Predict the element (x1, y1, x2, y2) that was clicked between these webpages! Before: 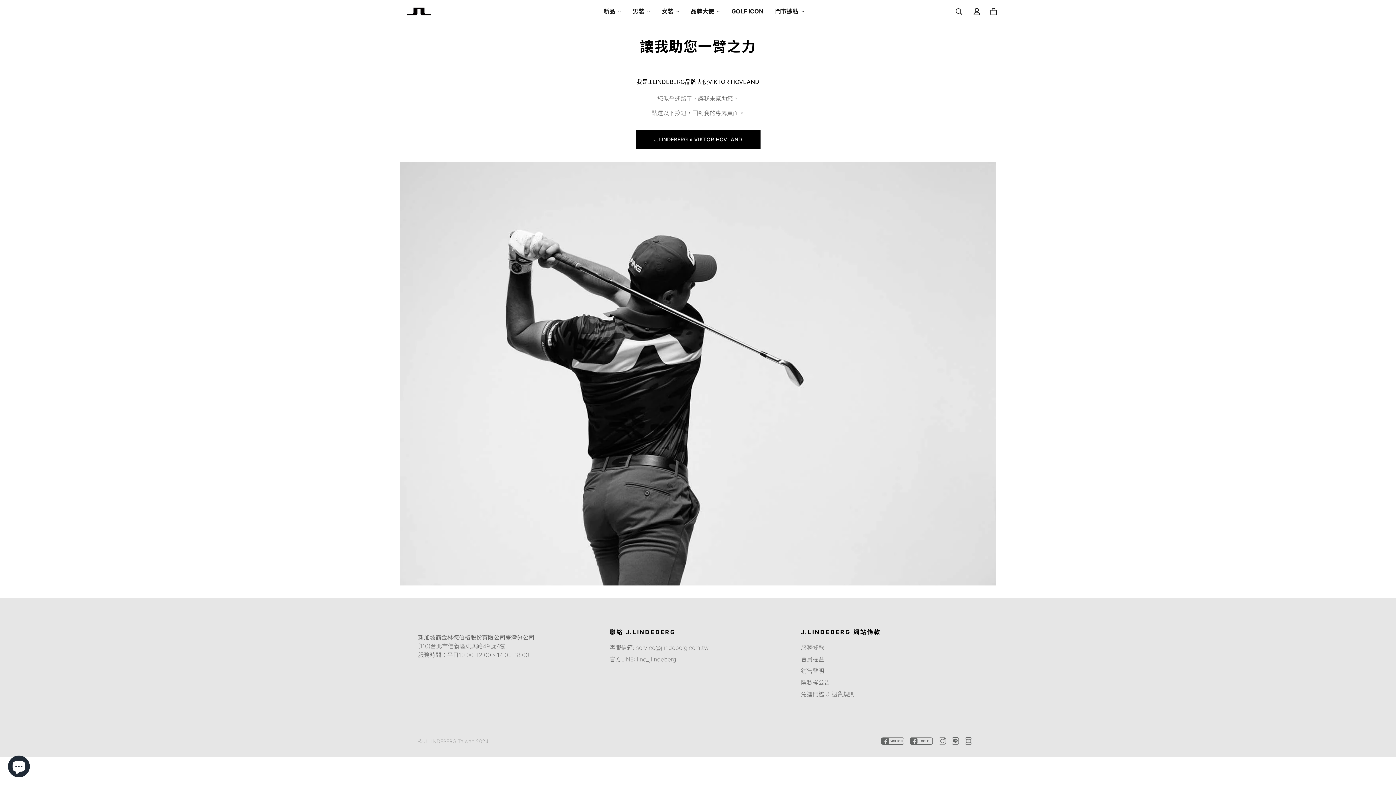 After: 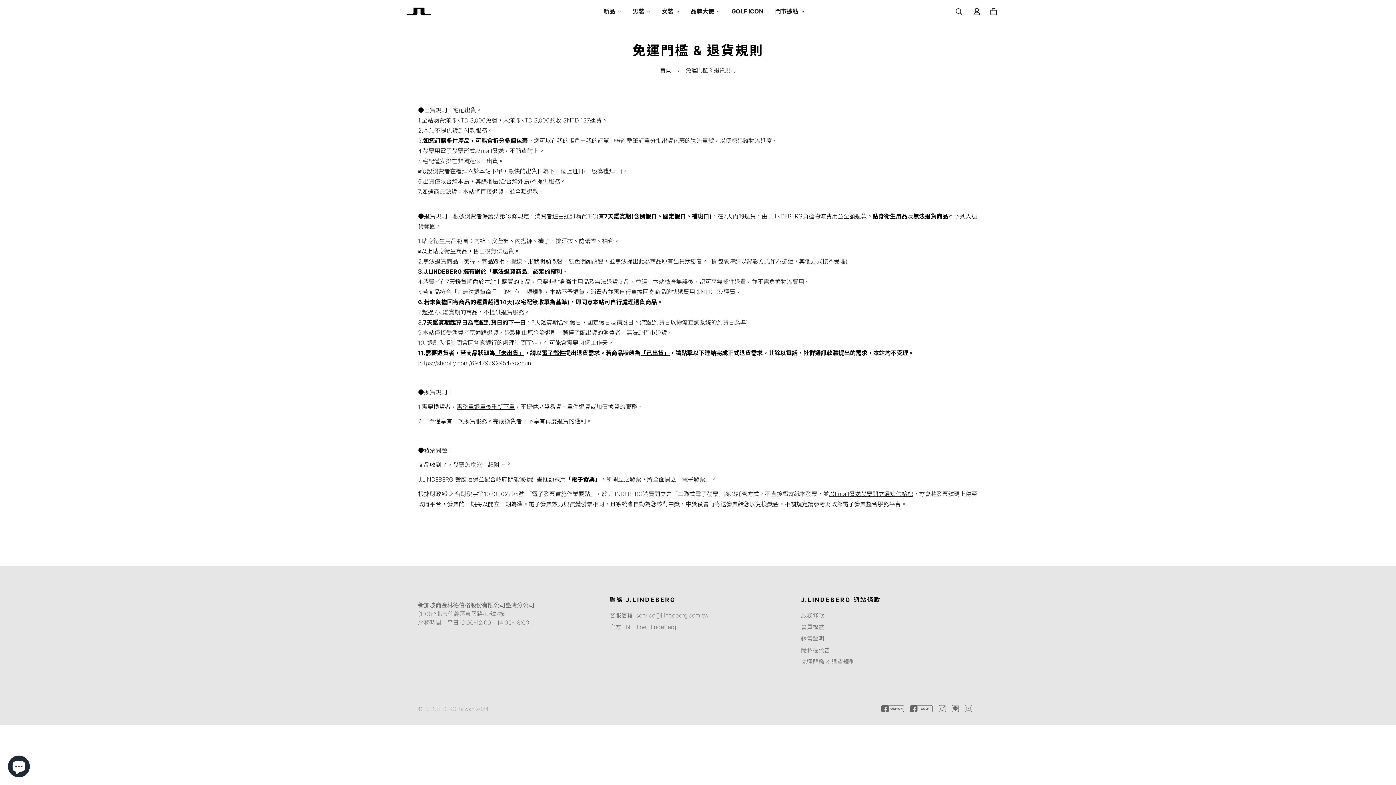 Action: bbox: (801, 690, 855, 698) label: 免運門檻 & 退貨規則